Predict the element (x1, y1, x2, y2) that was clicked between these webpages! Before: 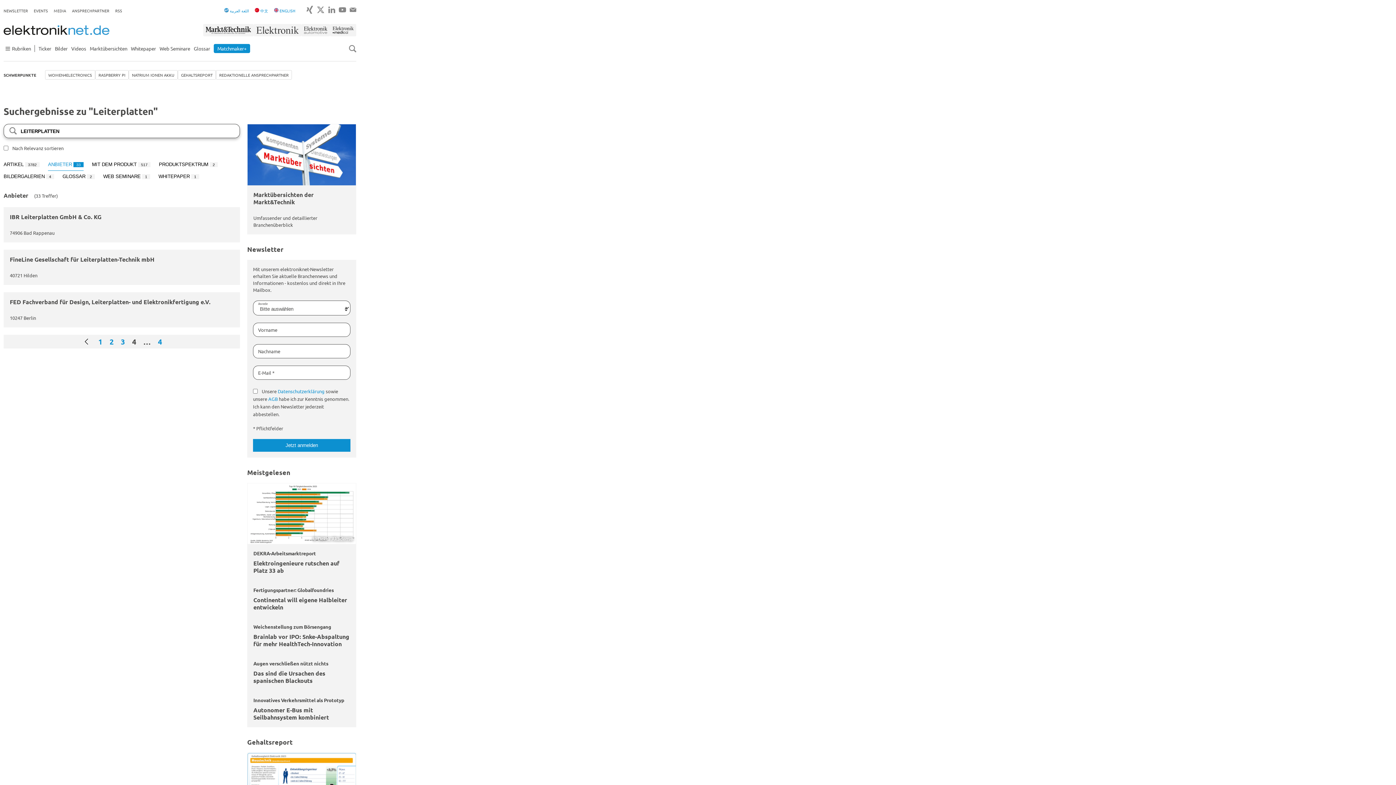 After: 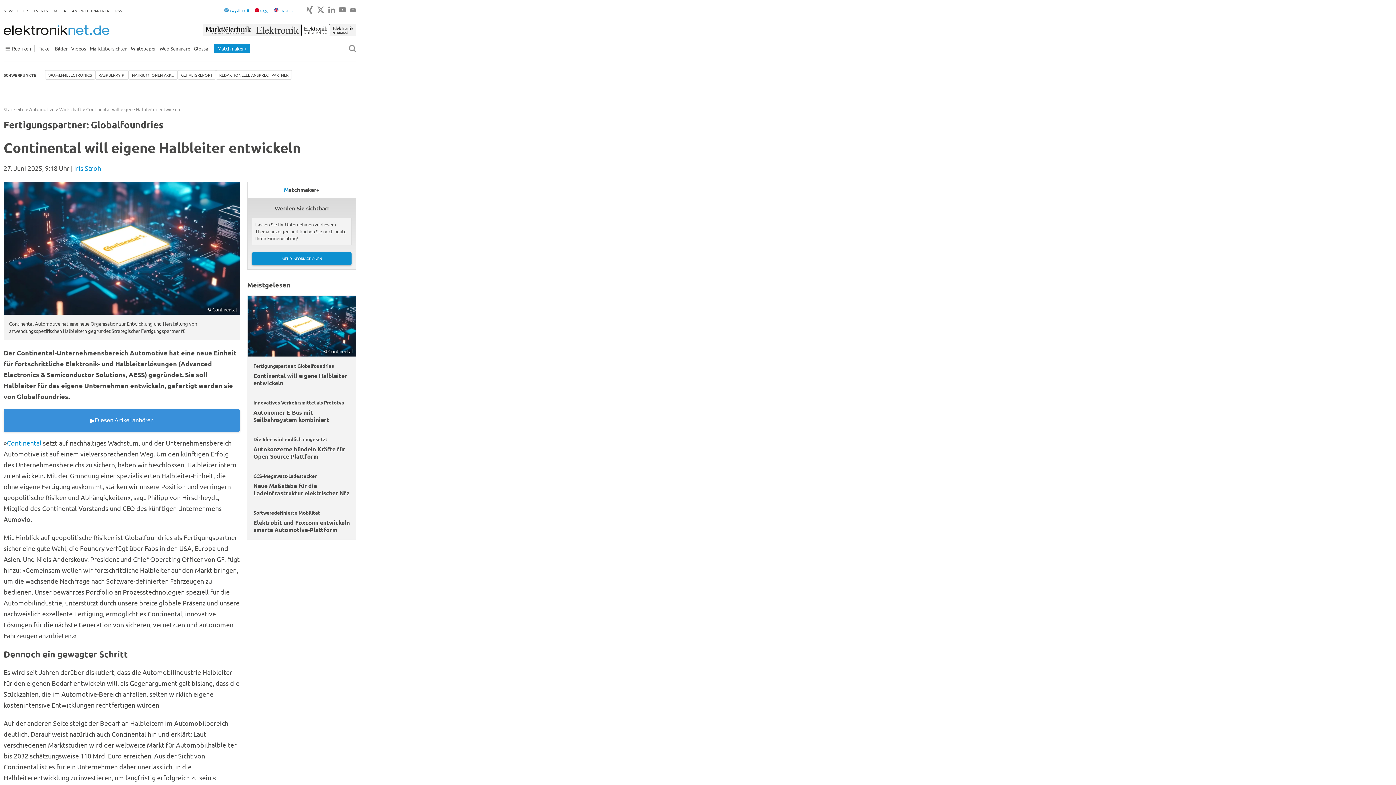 Action: bbox: (247, 580, 356, 617) label: Fertigungspartner: Globalfoundries
Continental will eigene Halbleiter entwickeln